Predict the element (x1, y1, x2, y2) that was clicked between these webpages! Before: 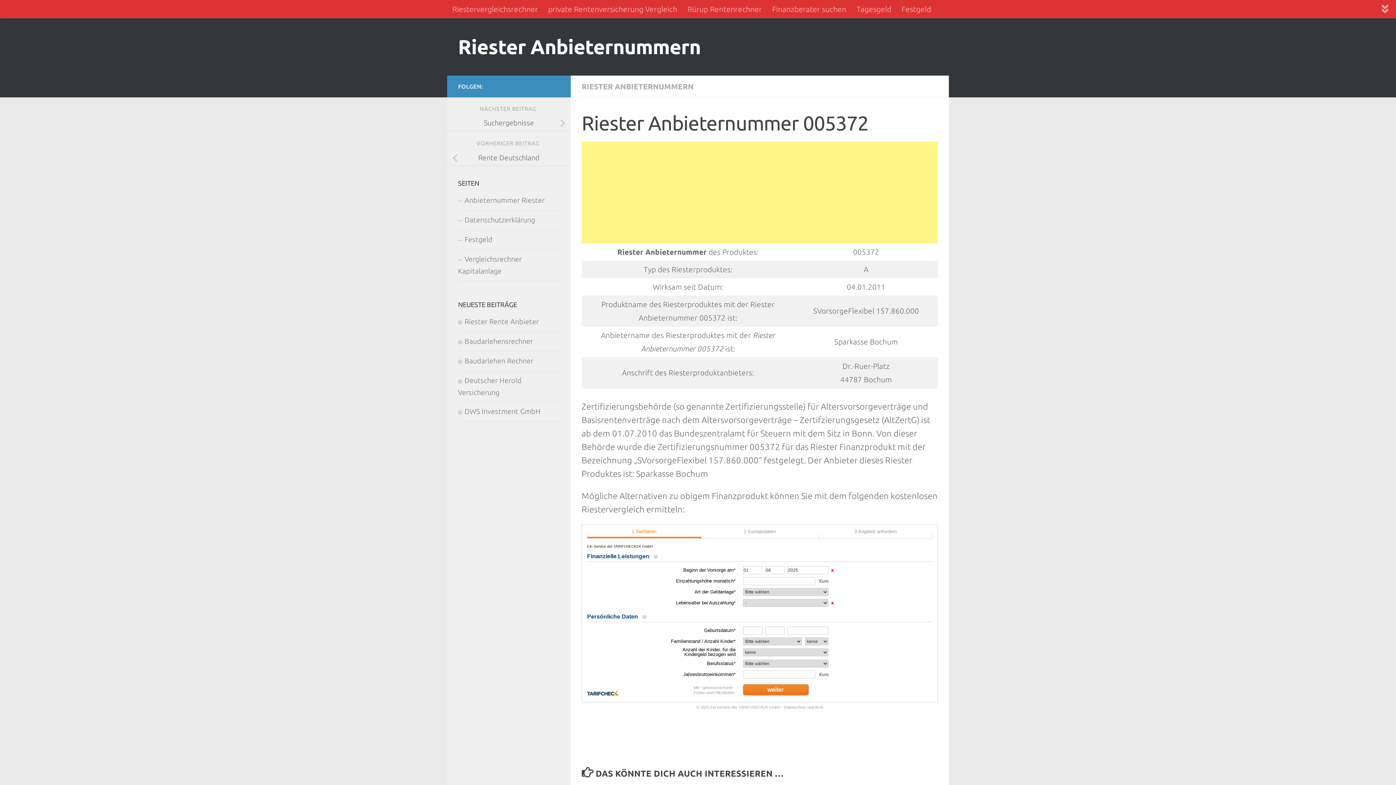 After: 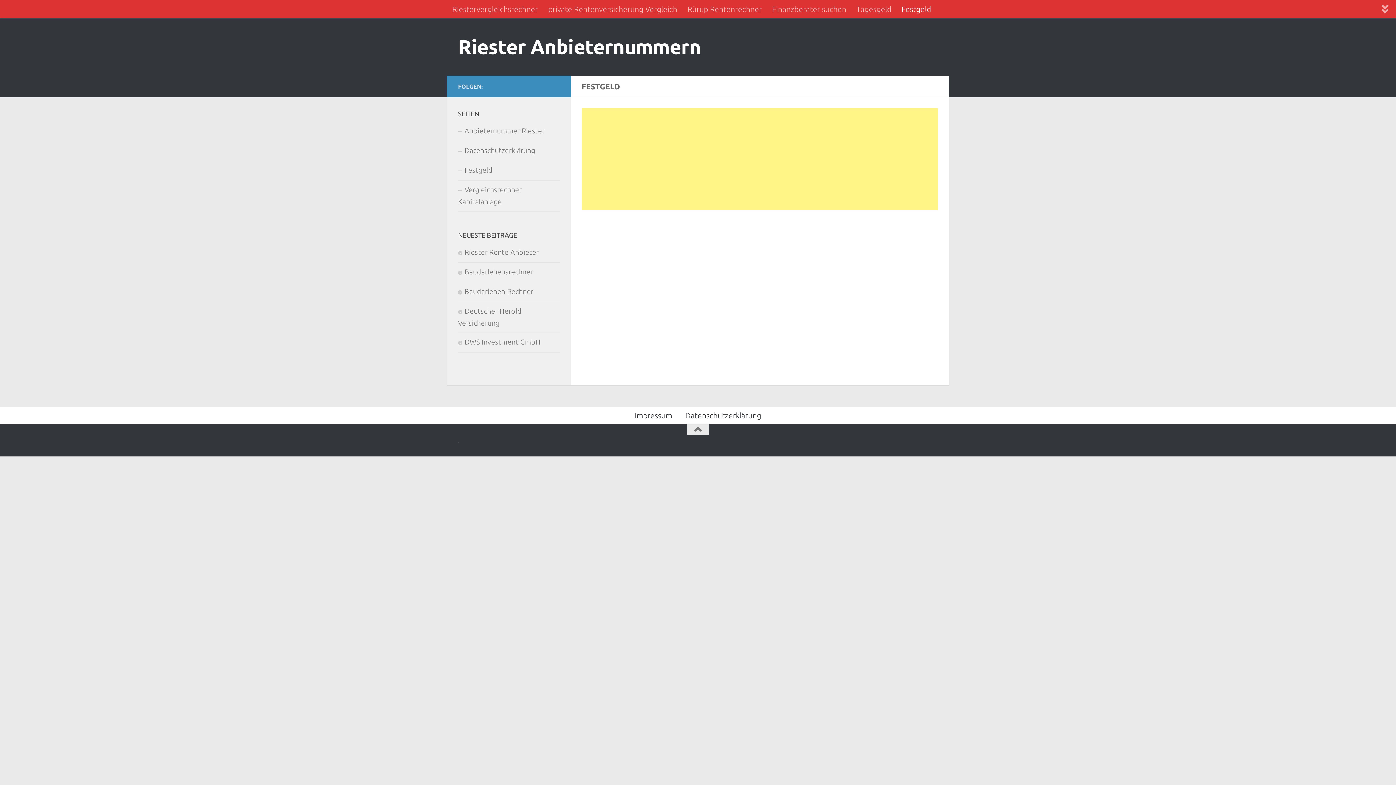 Action: label: Festgeld bbox: (458, 230, 560, 250)